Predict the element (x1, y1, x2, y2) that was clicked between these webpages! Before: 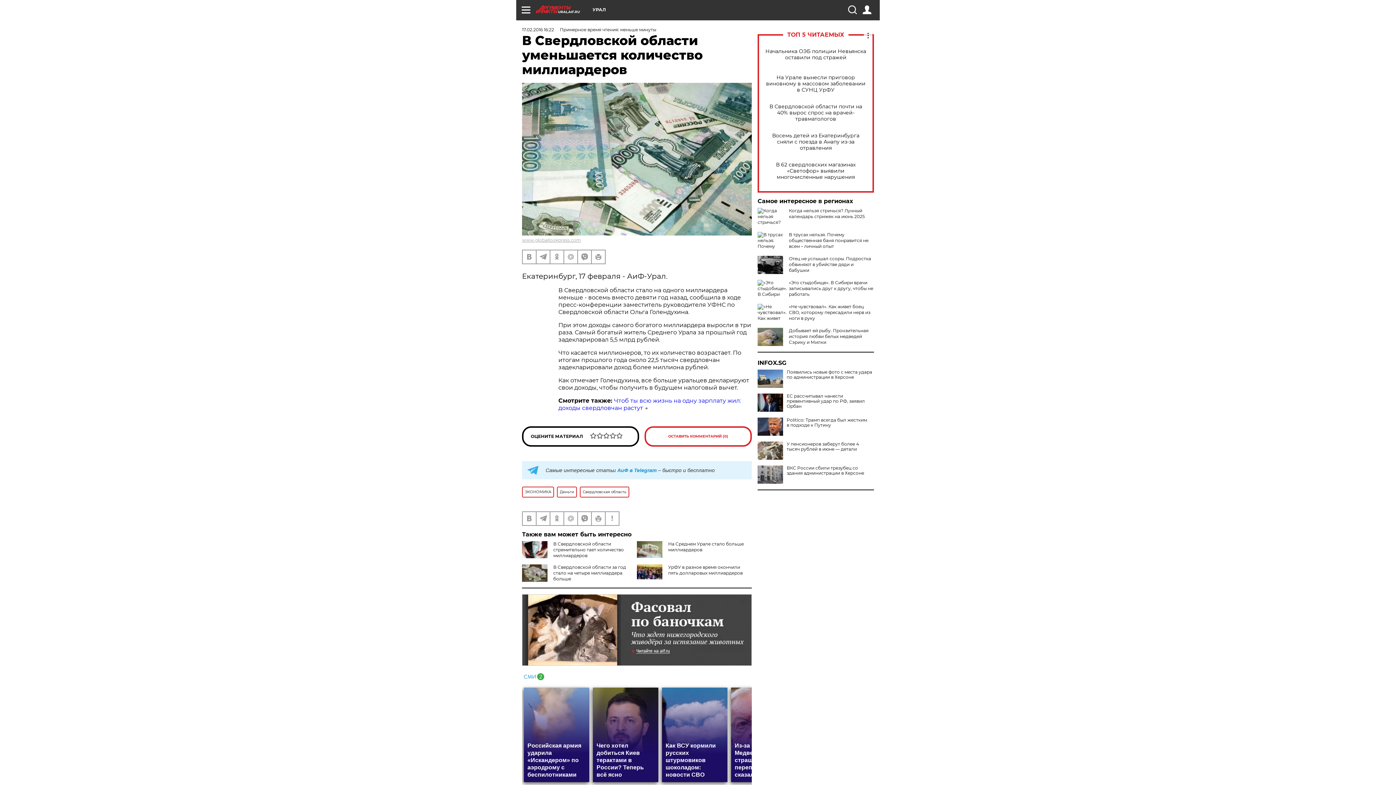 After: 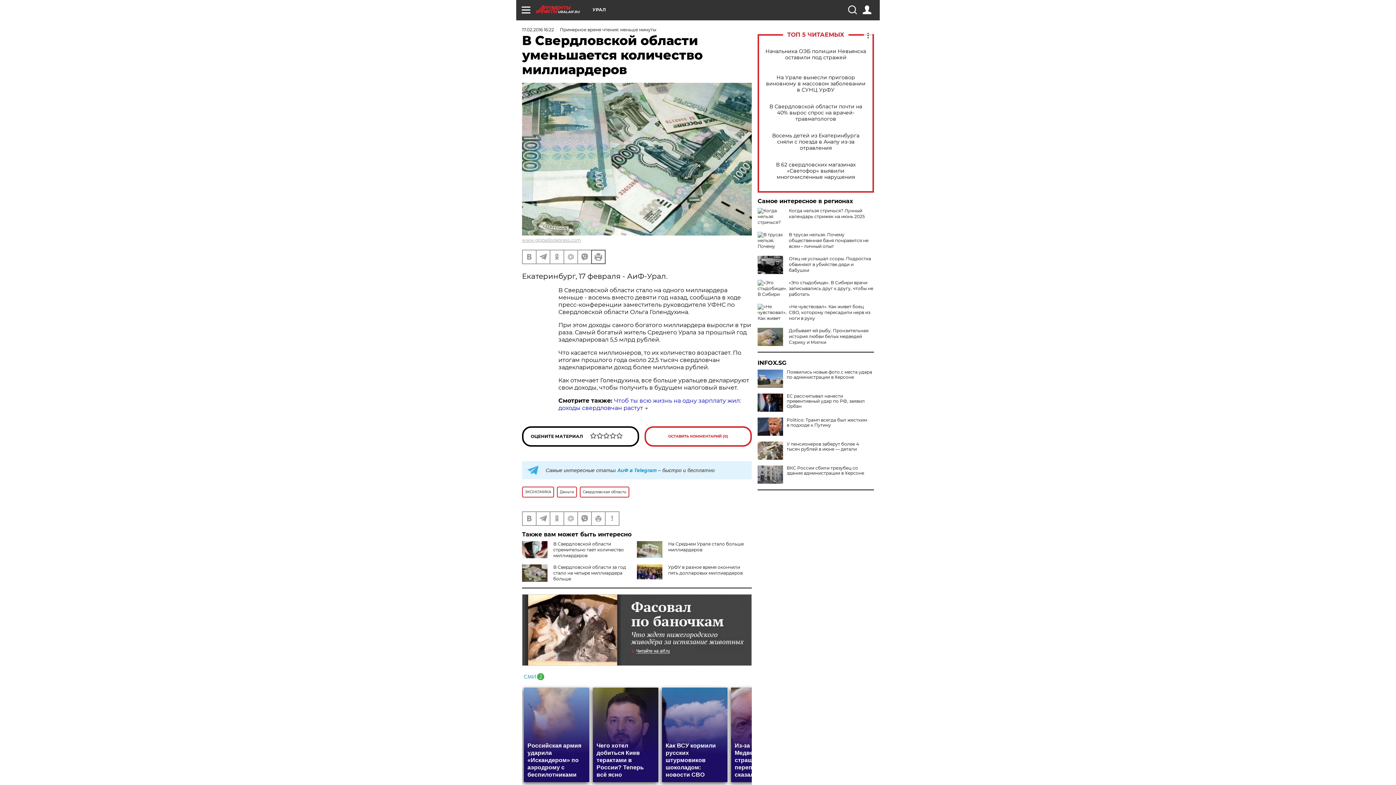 Action: bbox: (592, 250, 605, 263)